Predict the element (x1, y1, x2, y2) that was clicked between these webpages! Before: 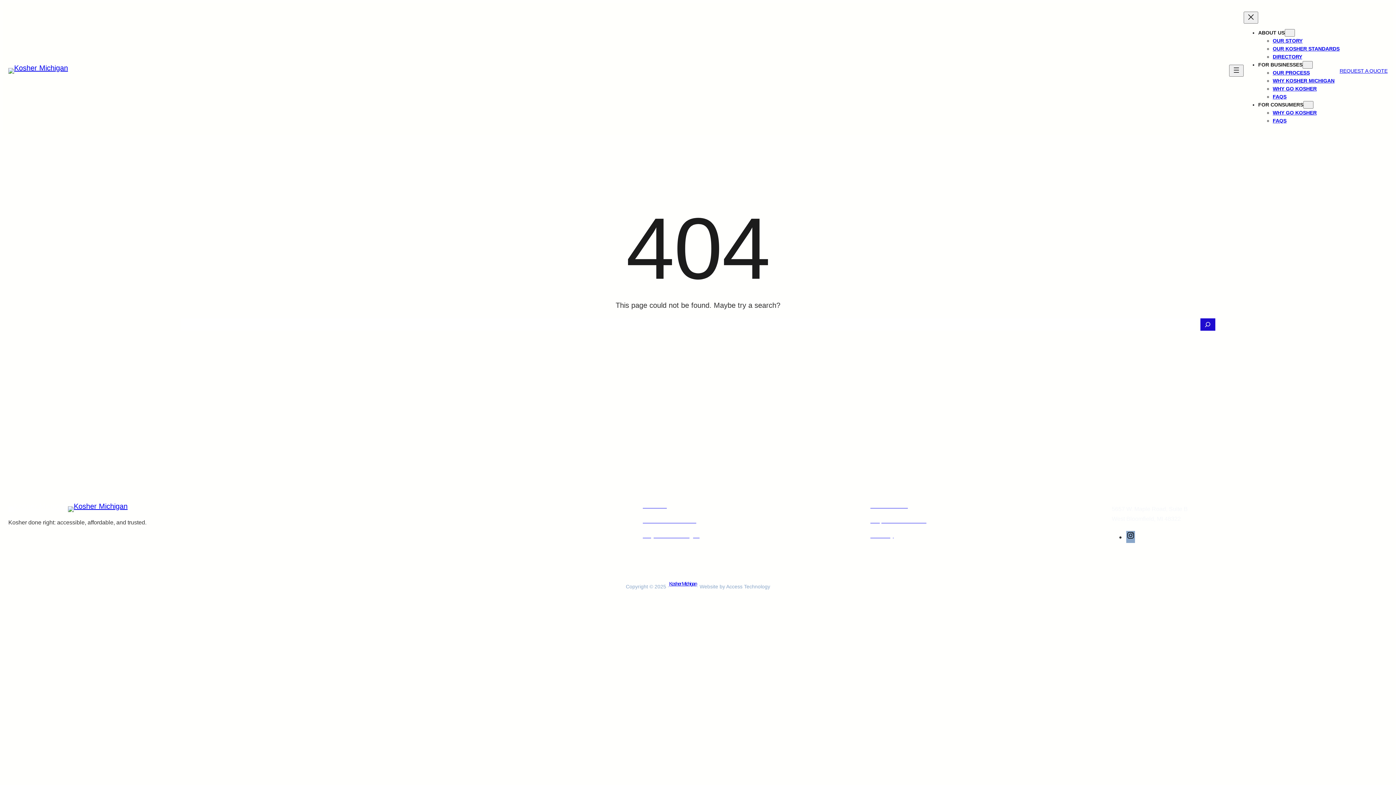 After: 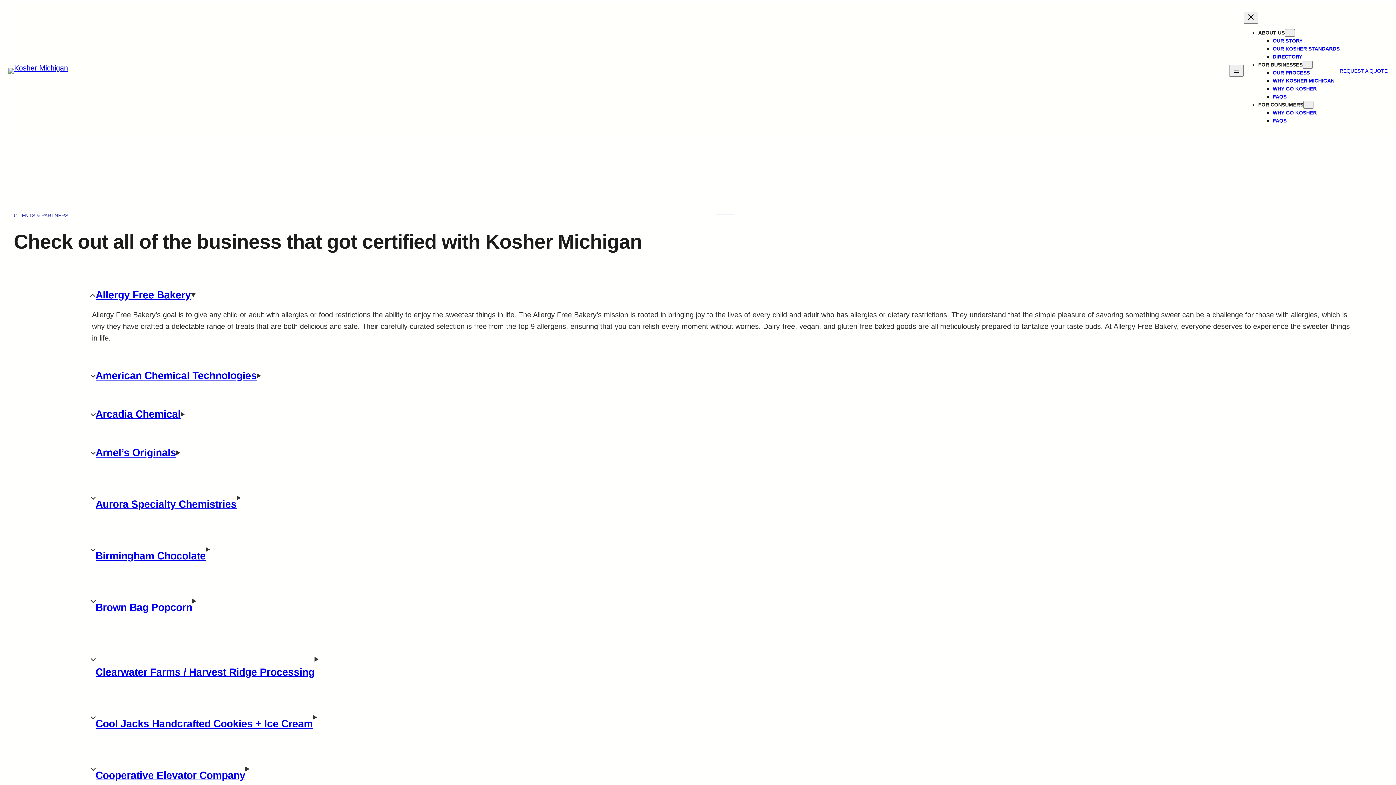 Action: bbox: (1273, 53, 1302, 59) label: DIRECTORY